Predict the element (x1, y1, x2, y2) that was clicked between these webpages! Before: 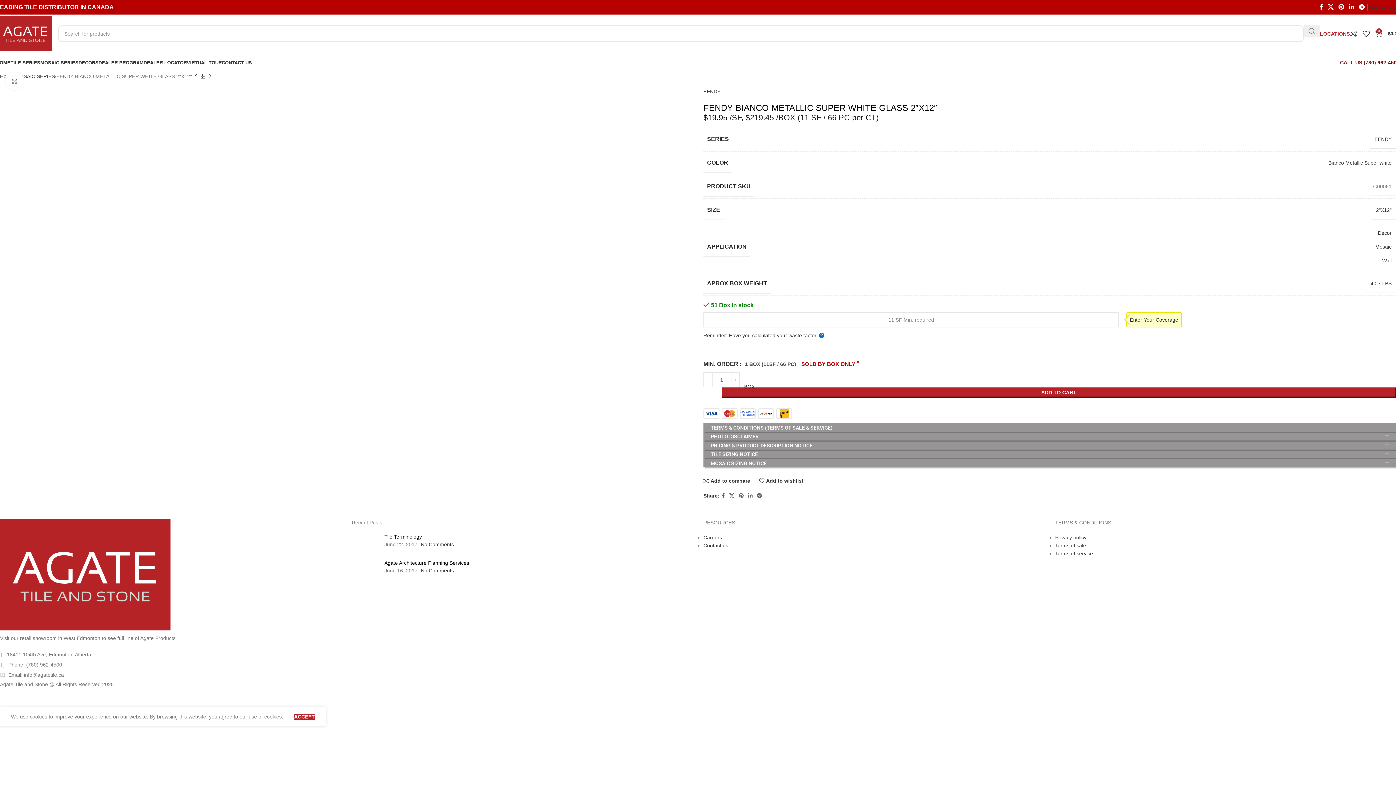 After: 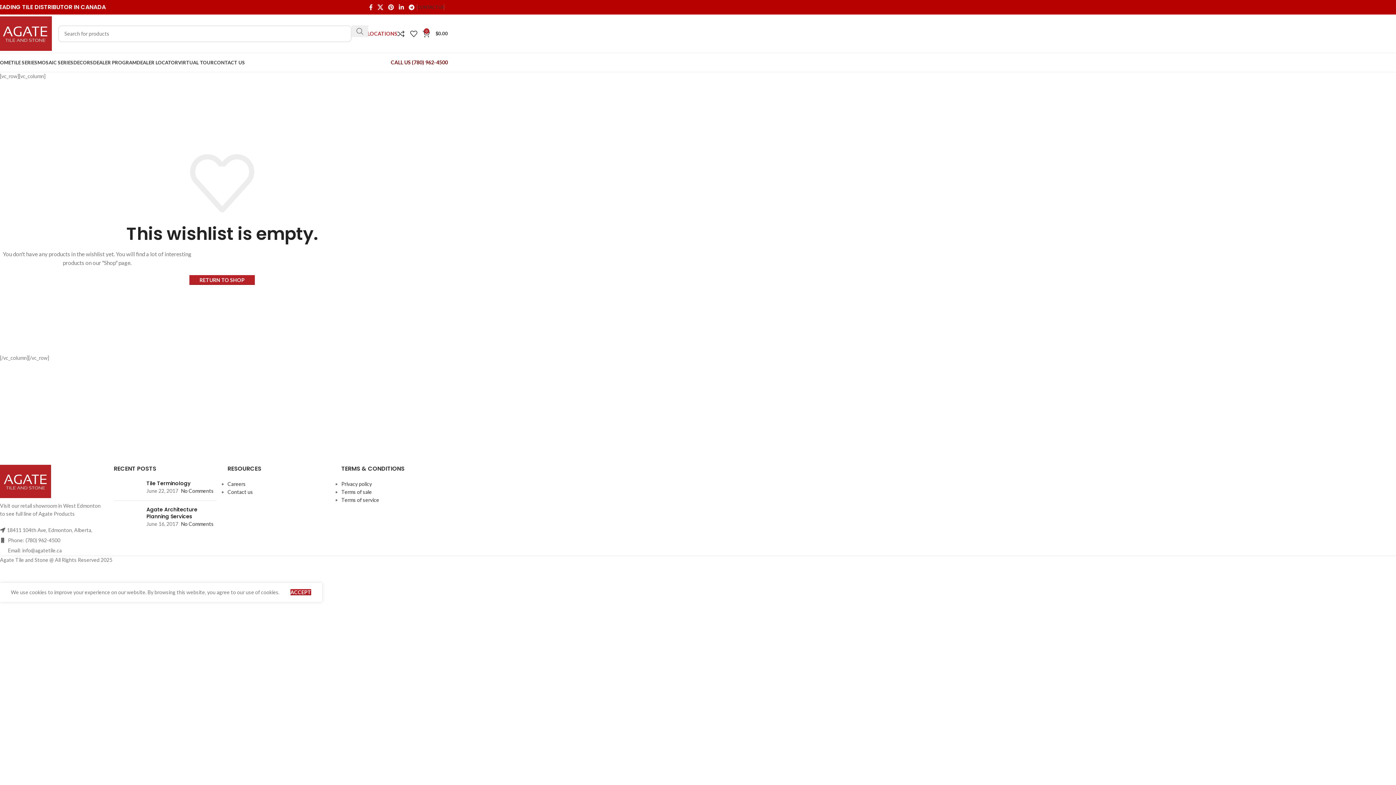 Action: bbox: (1362, 26, 1375, 40) label: 0